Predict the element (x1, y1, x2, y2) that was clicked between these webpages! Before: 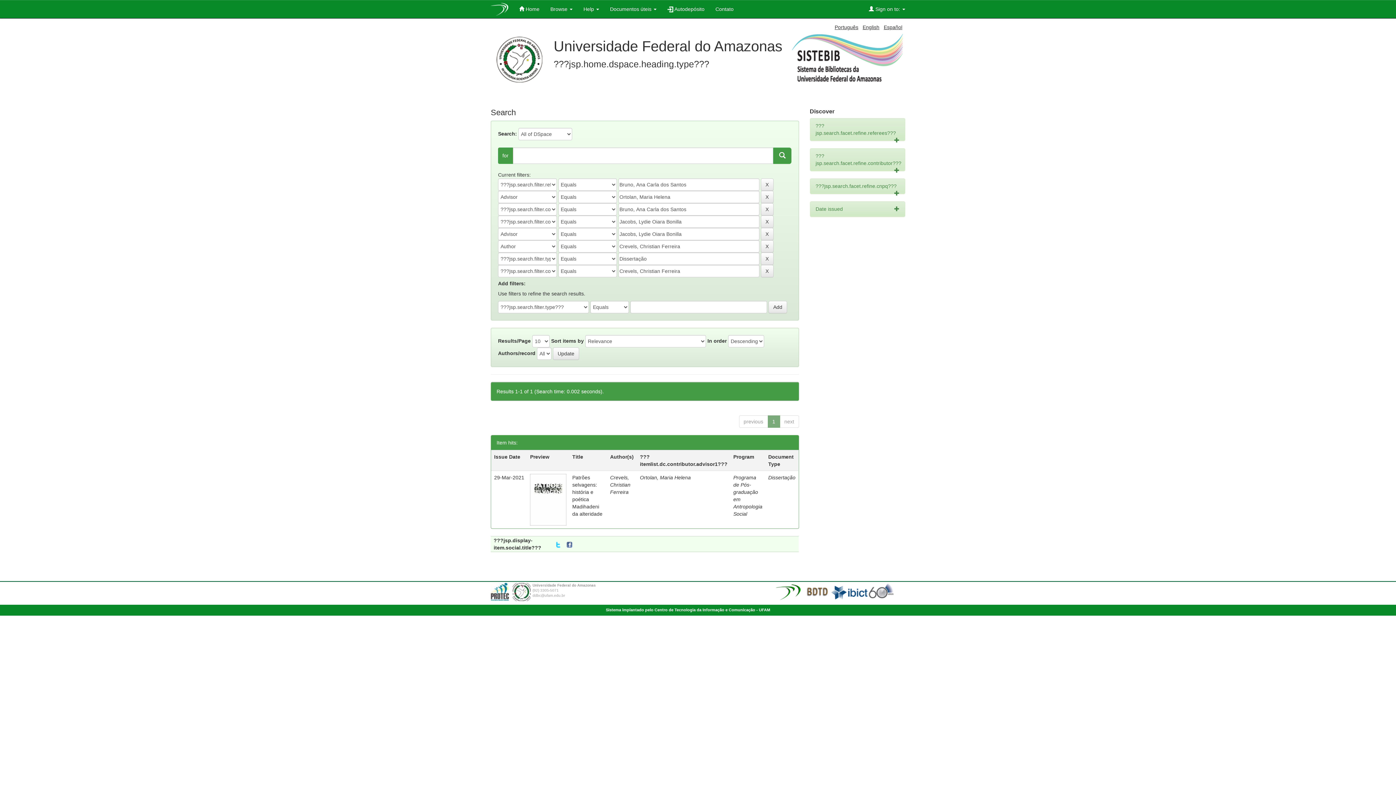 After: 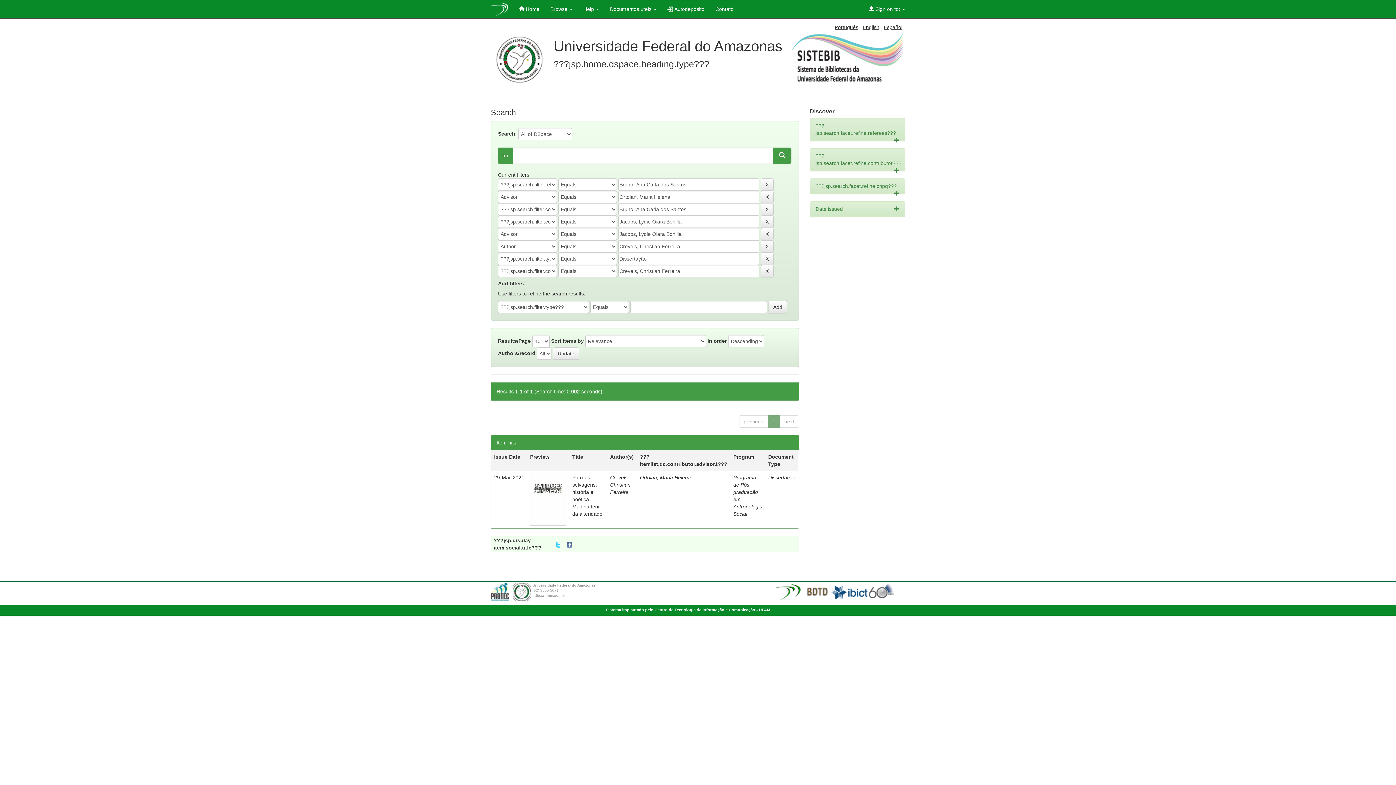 Action: bbox: (710, 0, 739, 18) label: Contato